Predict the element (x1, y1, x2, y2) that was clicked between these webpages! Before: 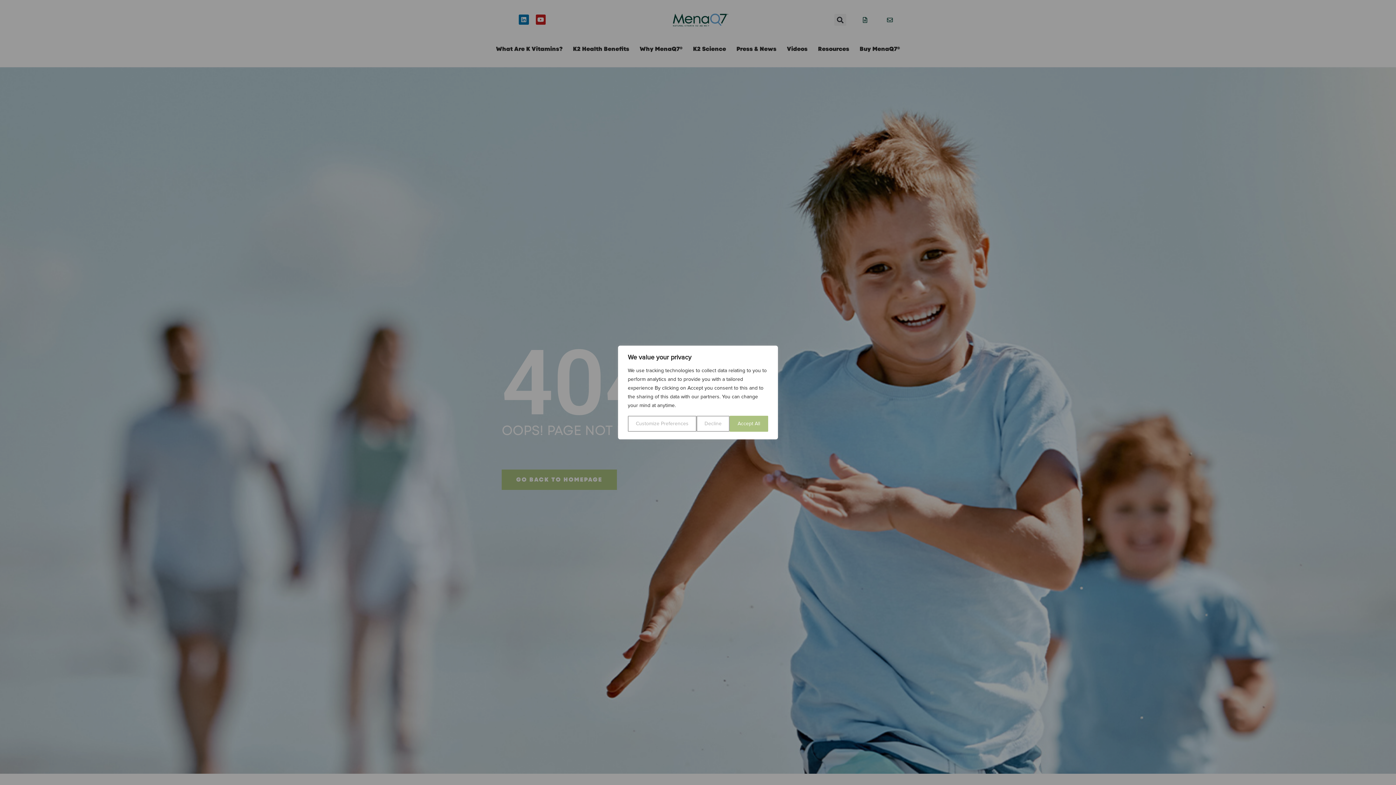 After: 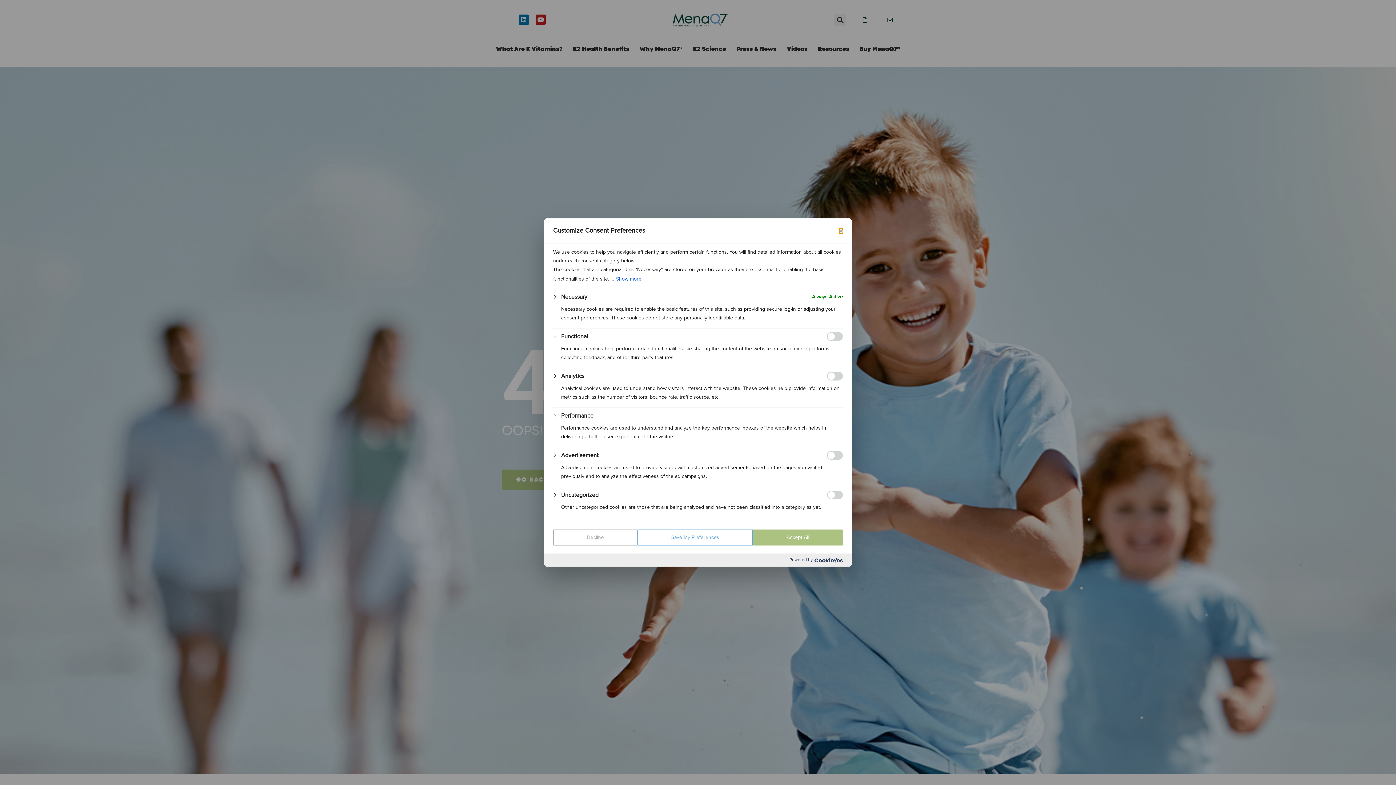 Action: label: Customize Preferences bbox: (628, 416, 696, 432)